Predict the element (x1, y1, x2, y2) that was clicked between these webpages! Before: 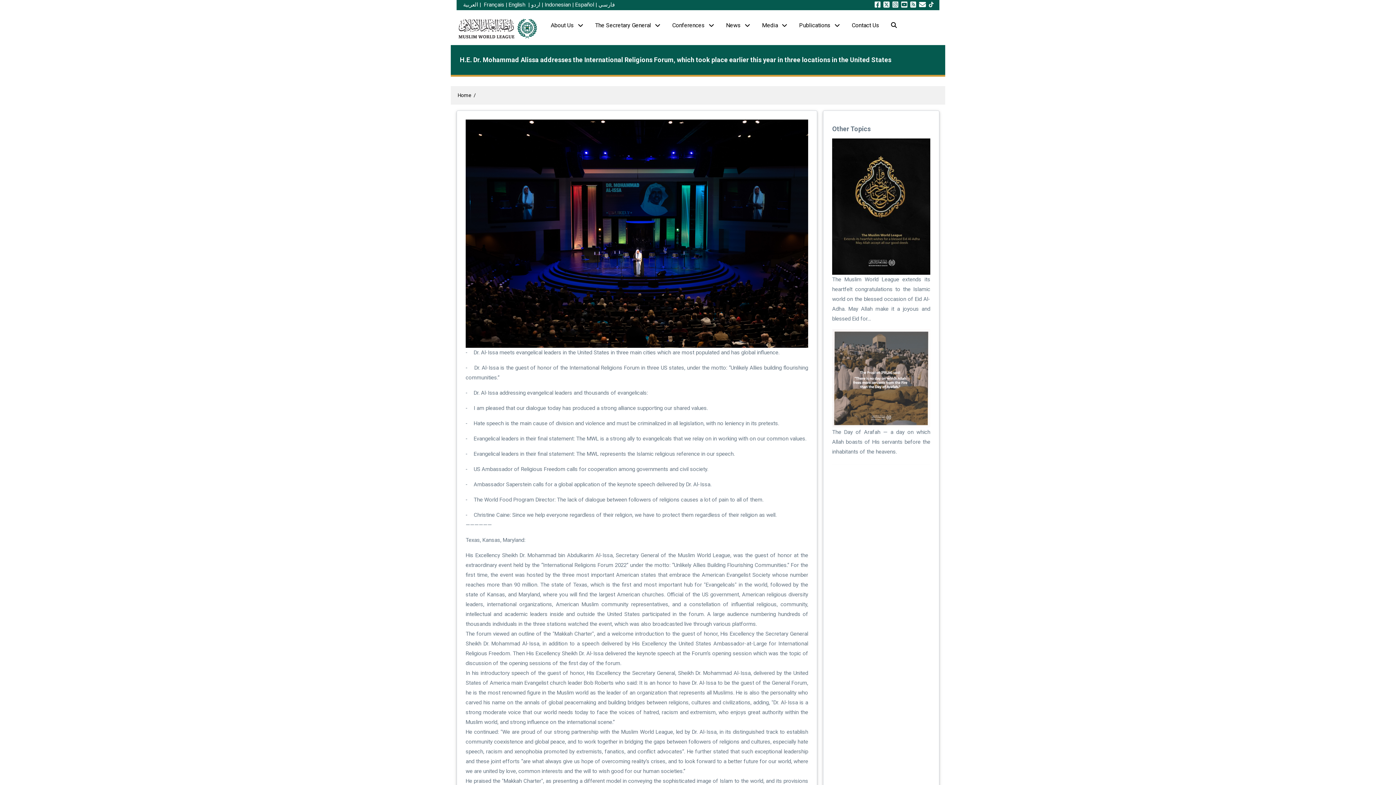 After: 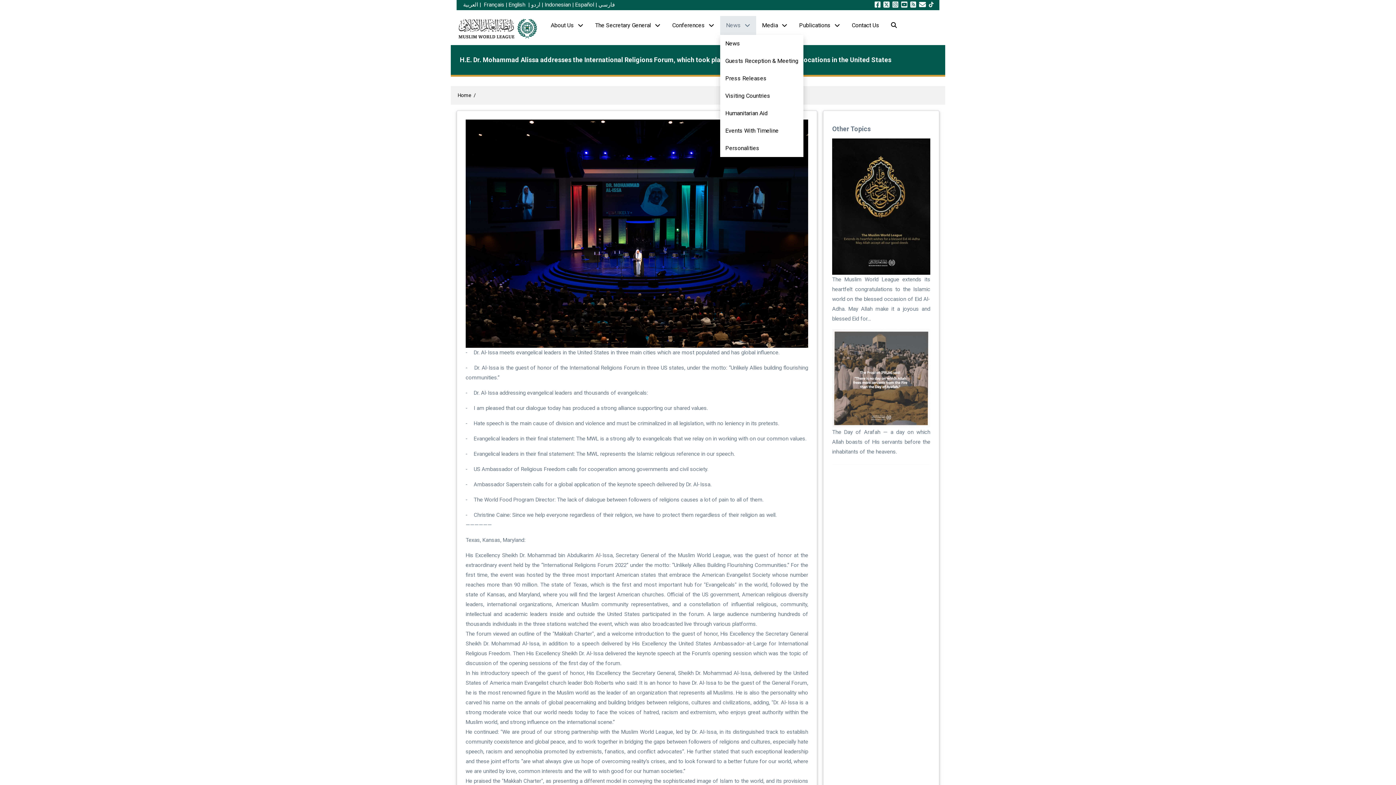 Action: bbox: (720, 16, 756, 35) label: News